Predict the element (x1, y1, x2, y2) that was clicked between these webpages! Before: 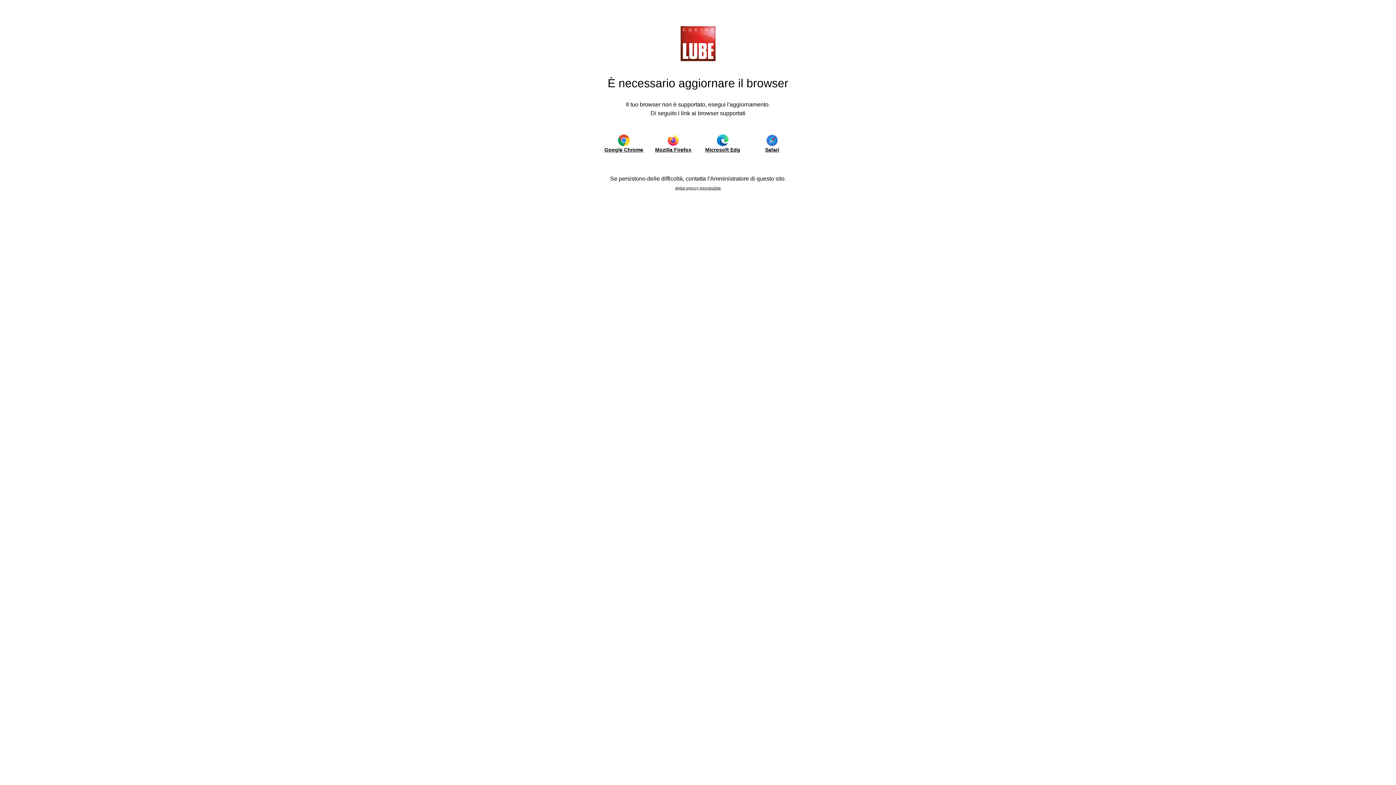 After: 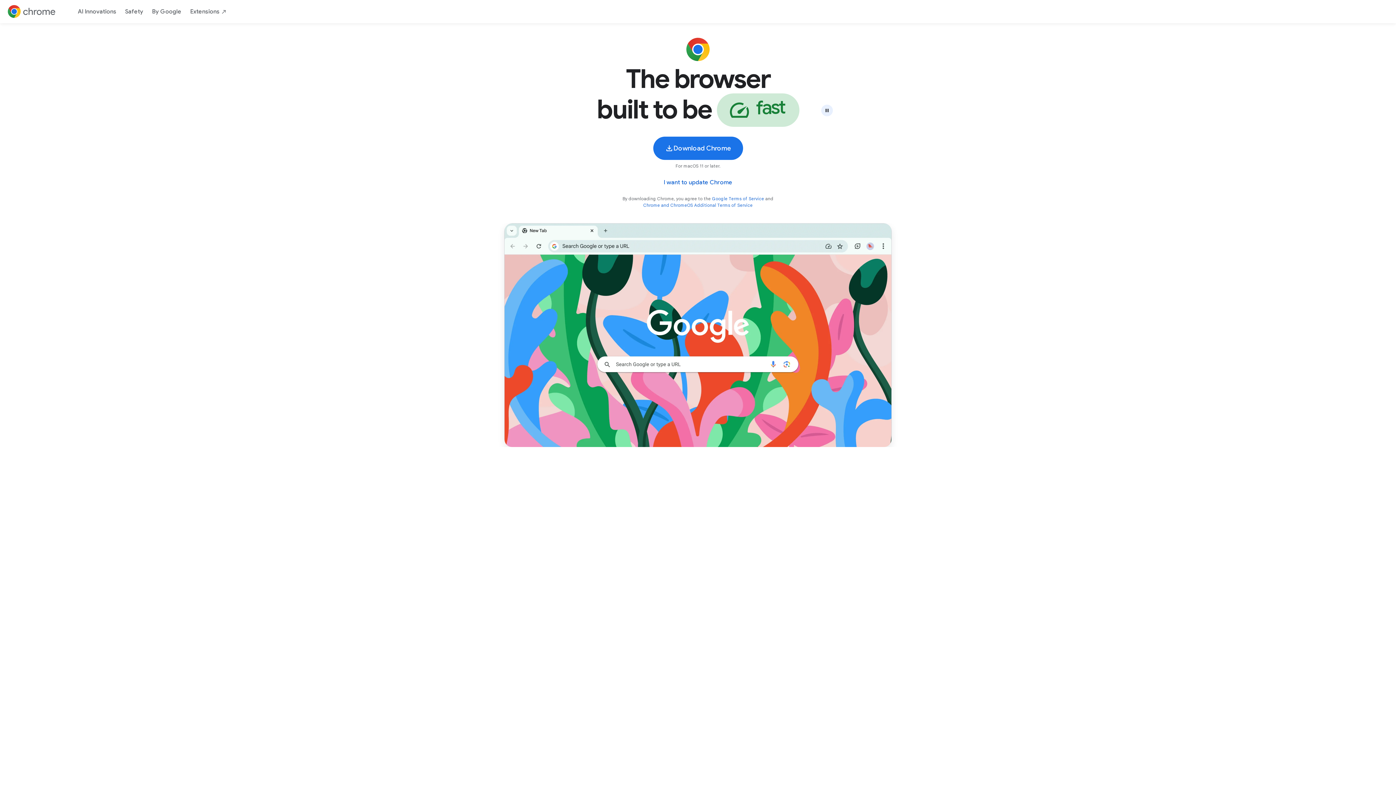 Action: bbox: (603, 134, 644, 153) label: Google Chrome